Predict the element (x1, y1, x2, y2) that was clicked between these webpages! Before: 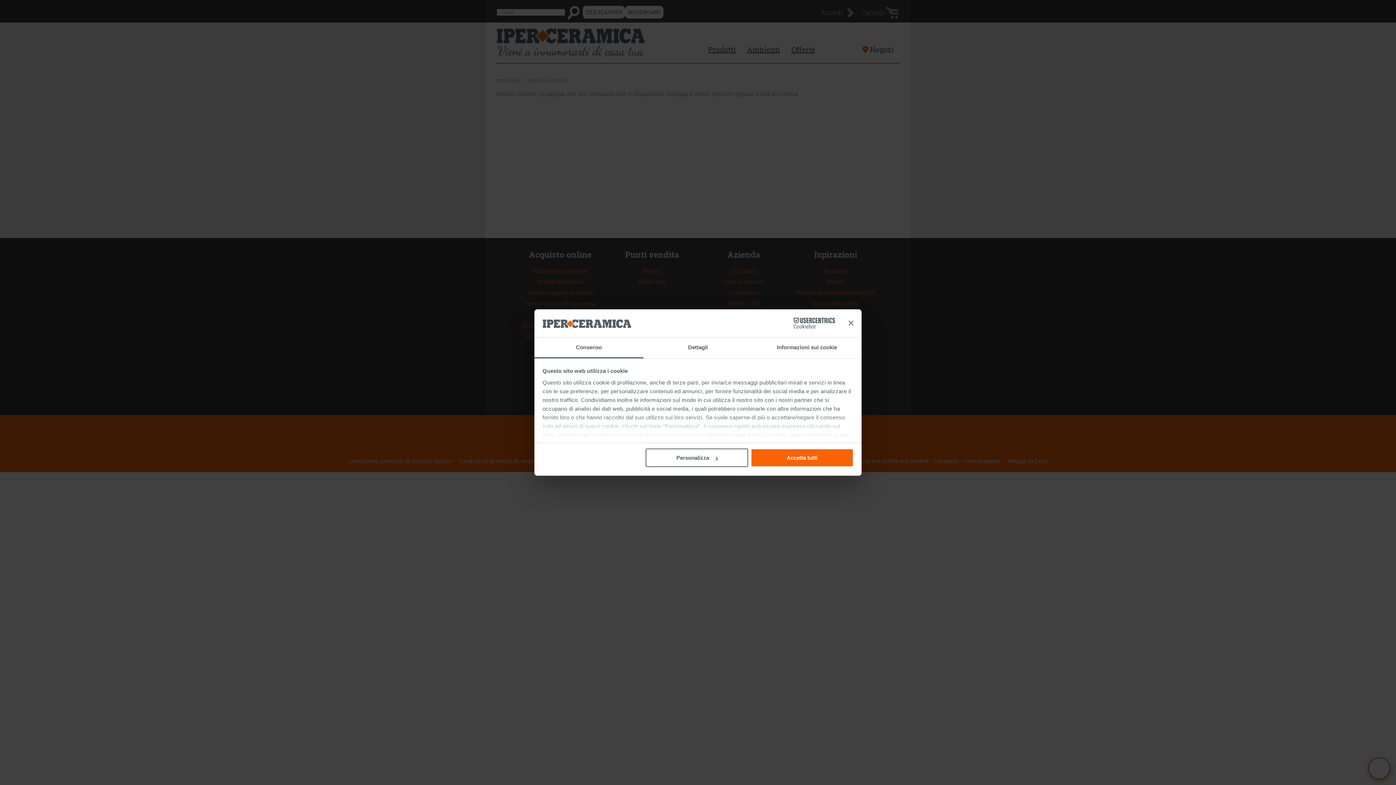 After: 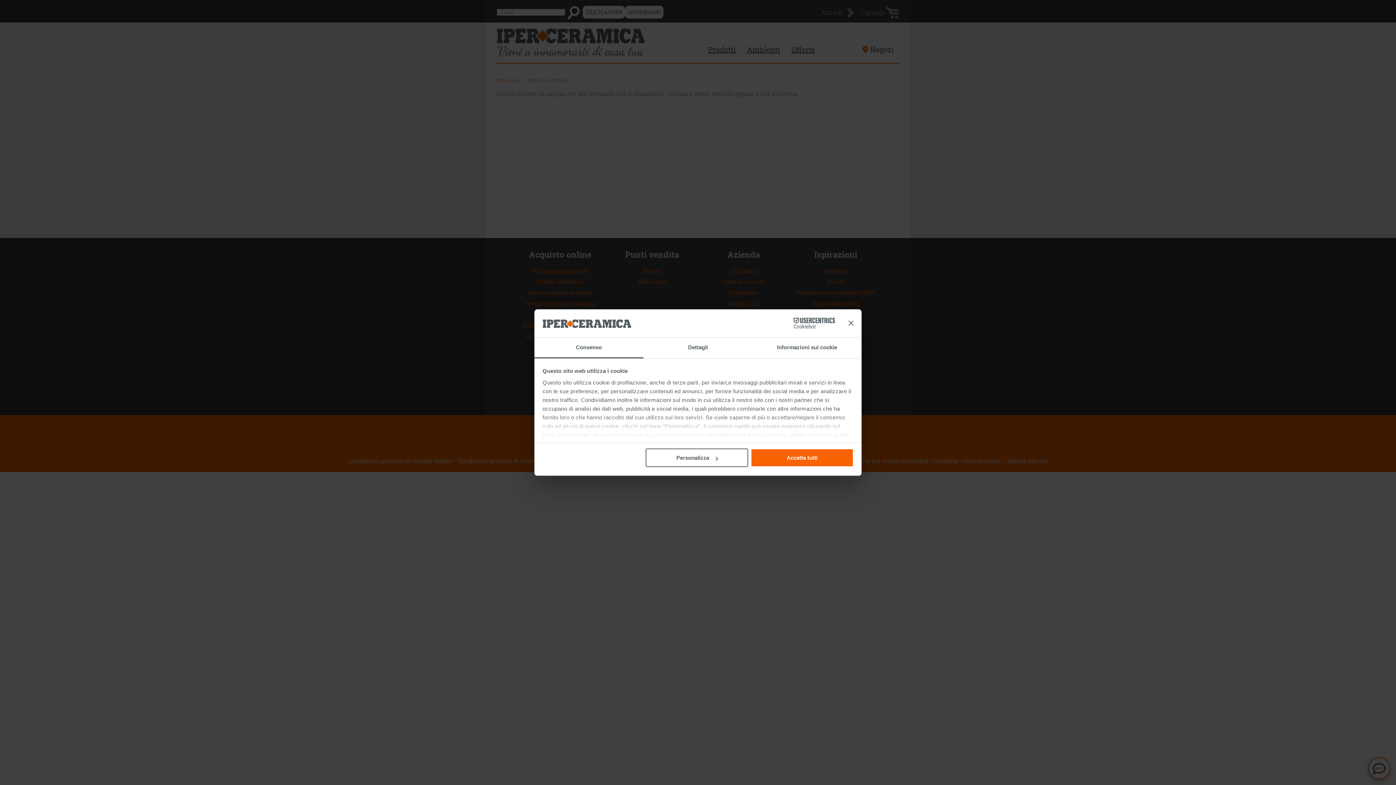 Action: bbox: (534, 337, 643, 358) label: Consenso